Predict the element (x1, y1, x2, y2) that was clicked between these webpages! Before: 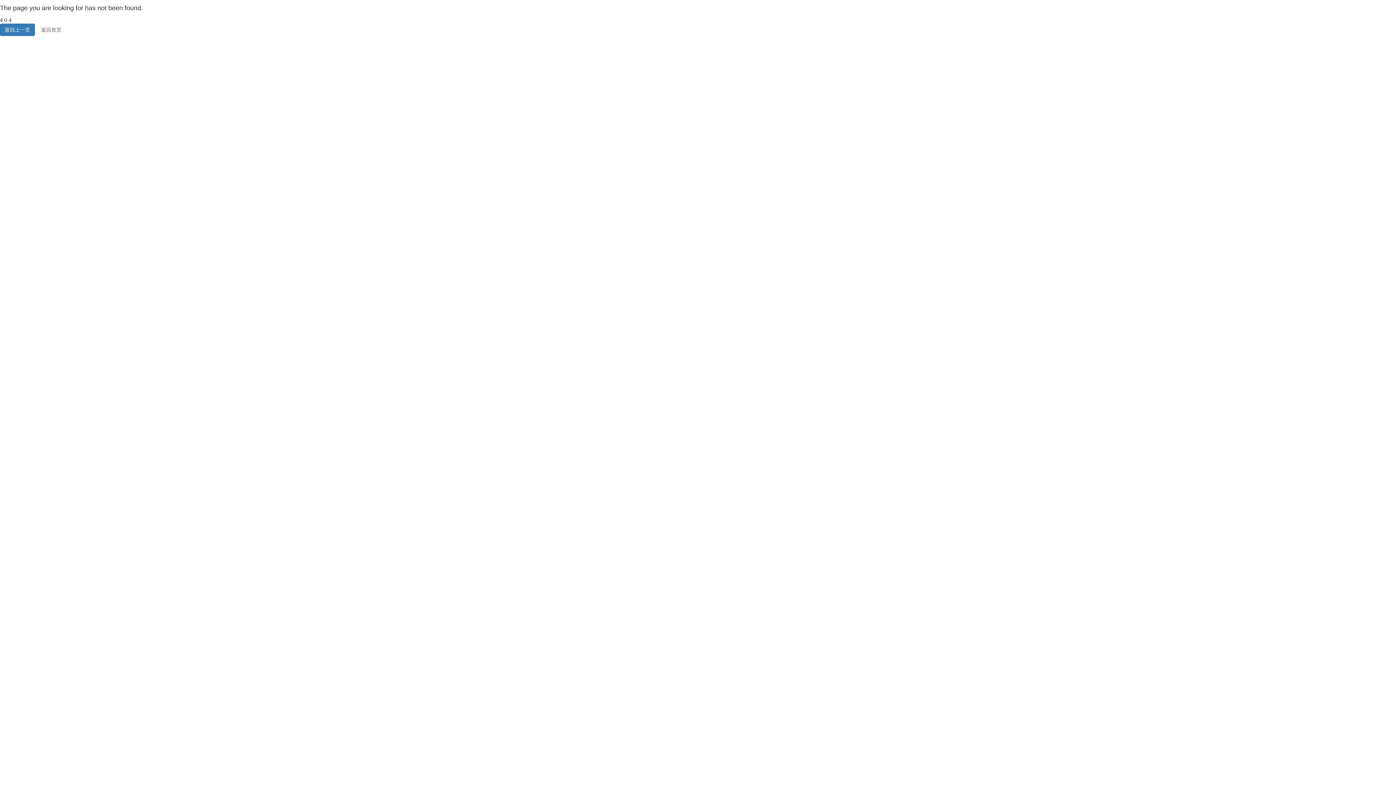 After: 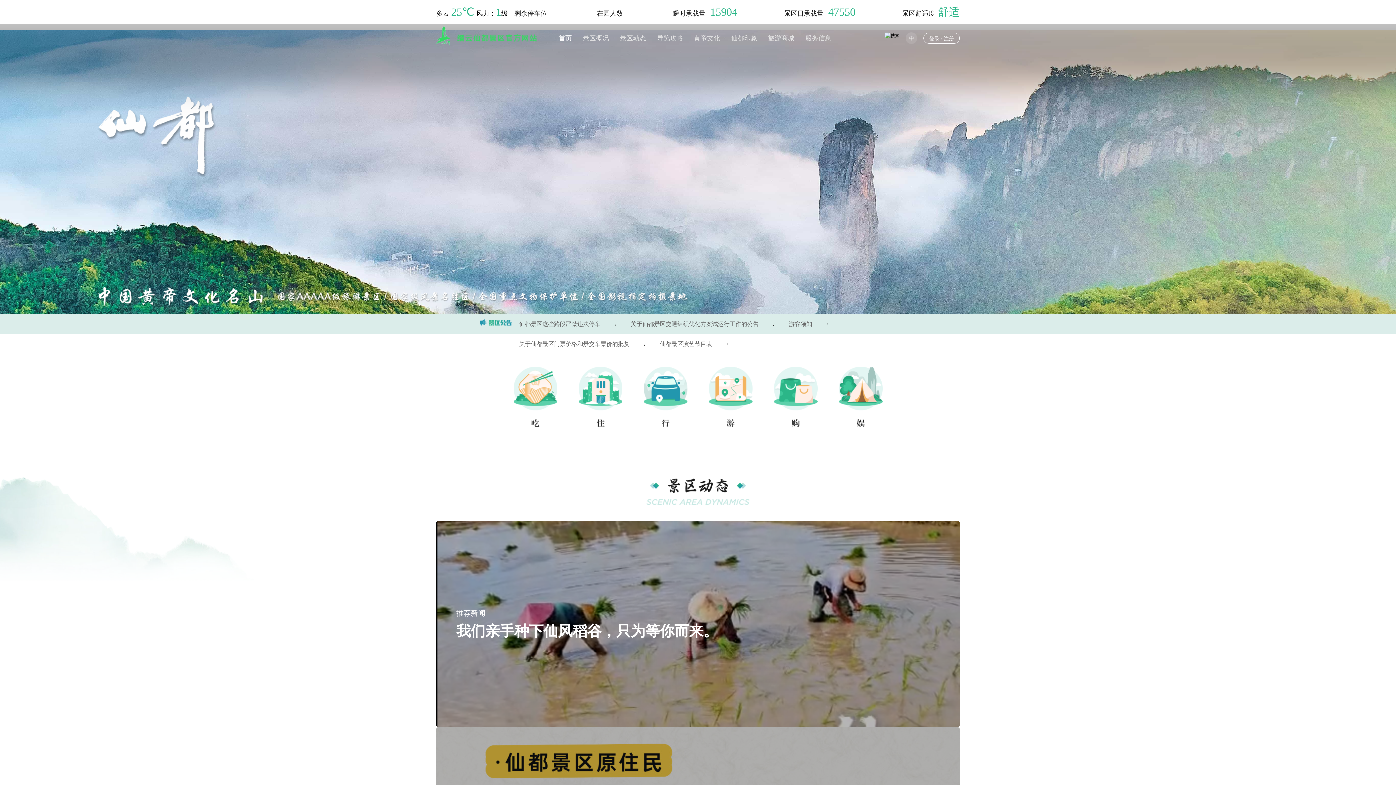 Action: bbox: (36, 23, 66, 36) label: 返回首页